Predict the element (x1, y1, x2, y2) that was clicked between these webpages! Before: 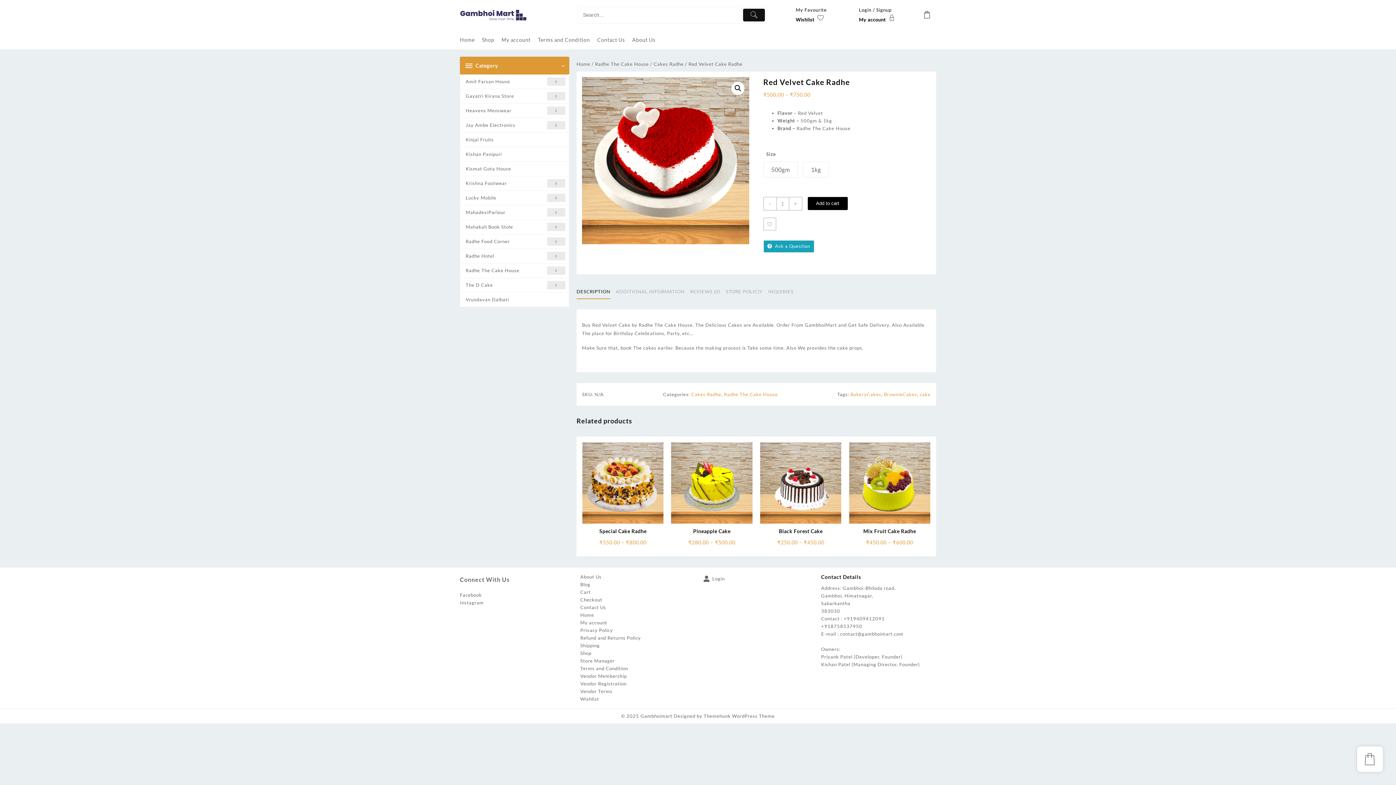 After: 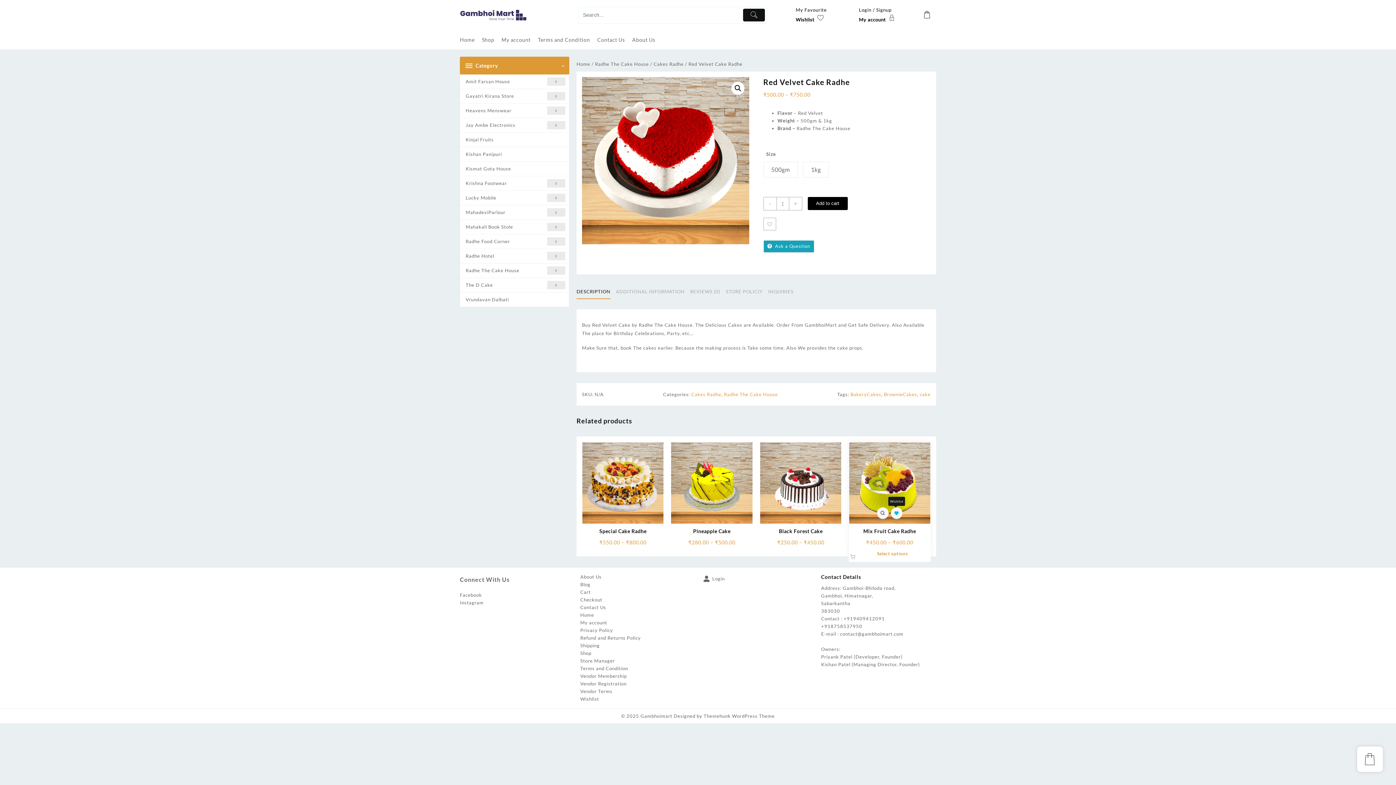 Action: bbox: (894, 511, 899, 515)